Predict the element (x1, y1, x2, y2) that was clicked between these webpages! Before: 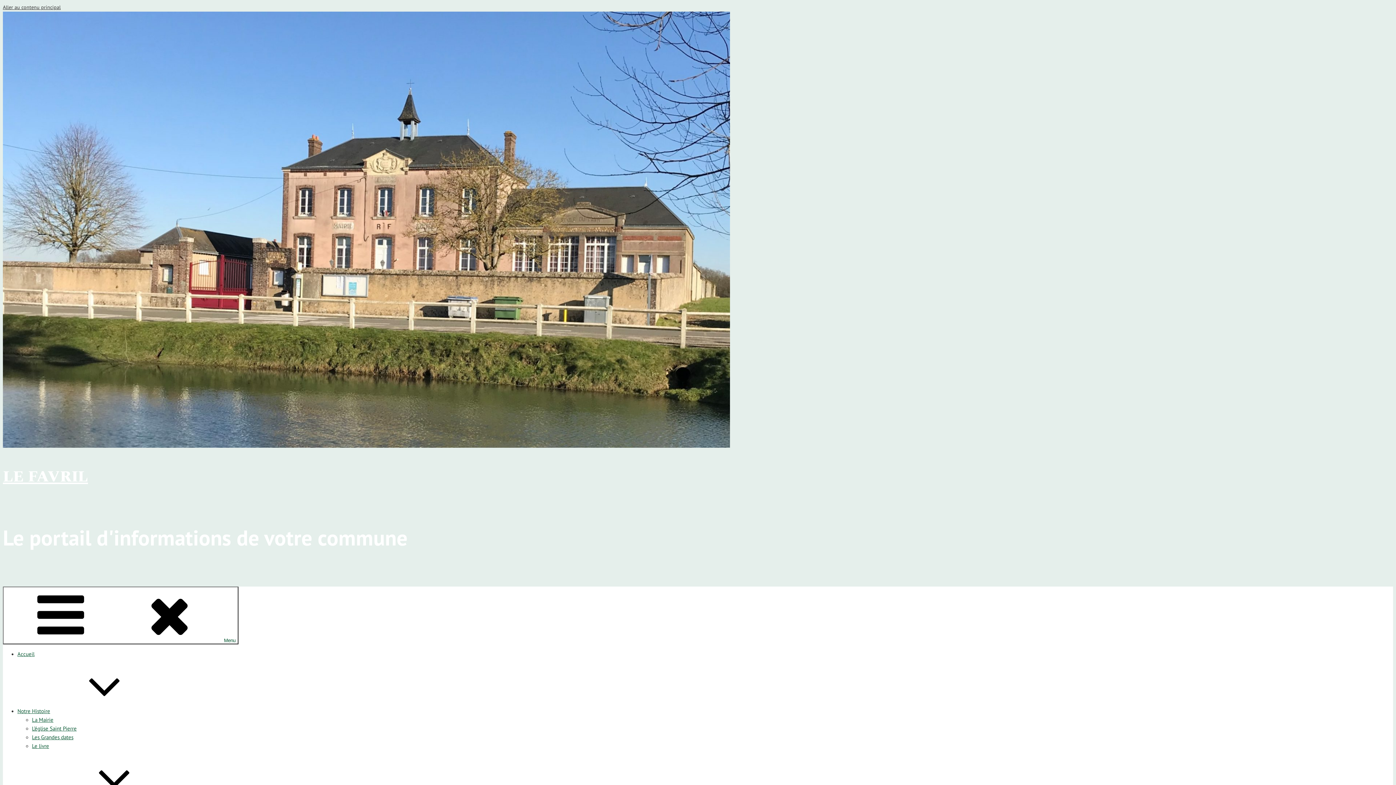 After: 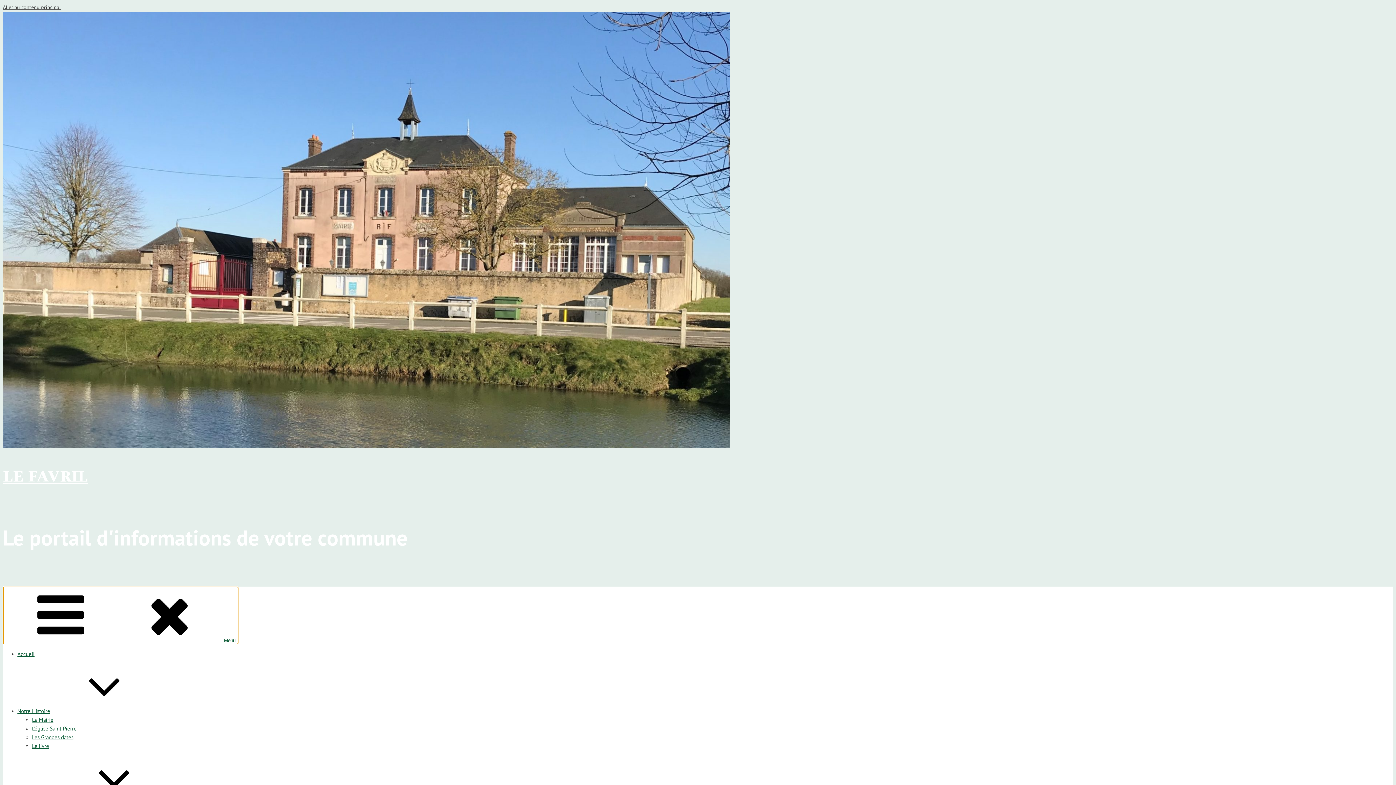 Action: label: Menu bbox: (2, 586, 238, 644)